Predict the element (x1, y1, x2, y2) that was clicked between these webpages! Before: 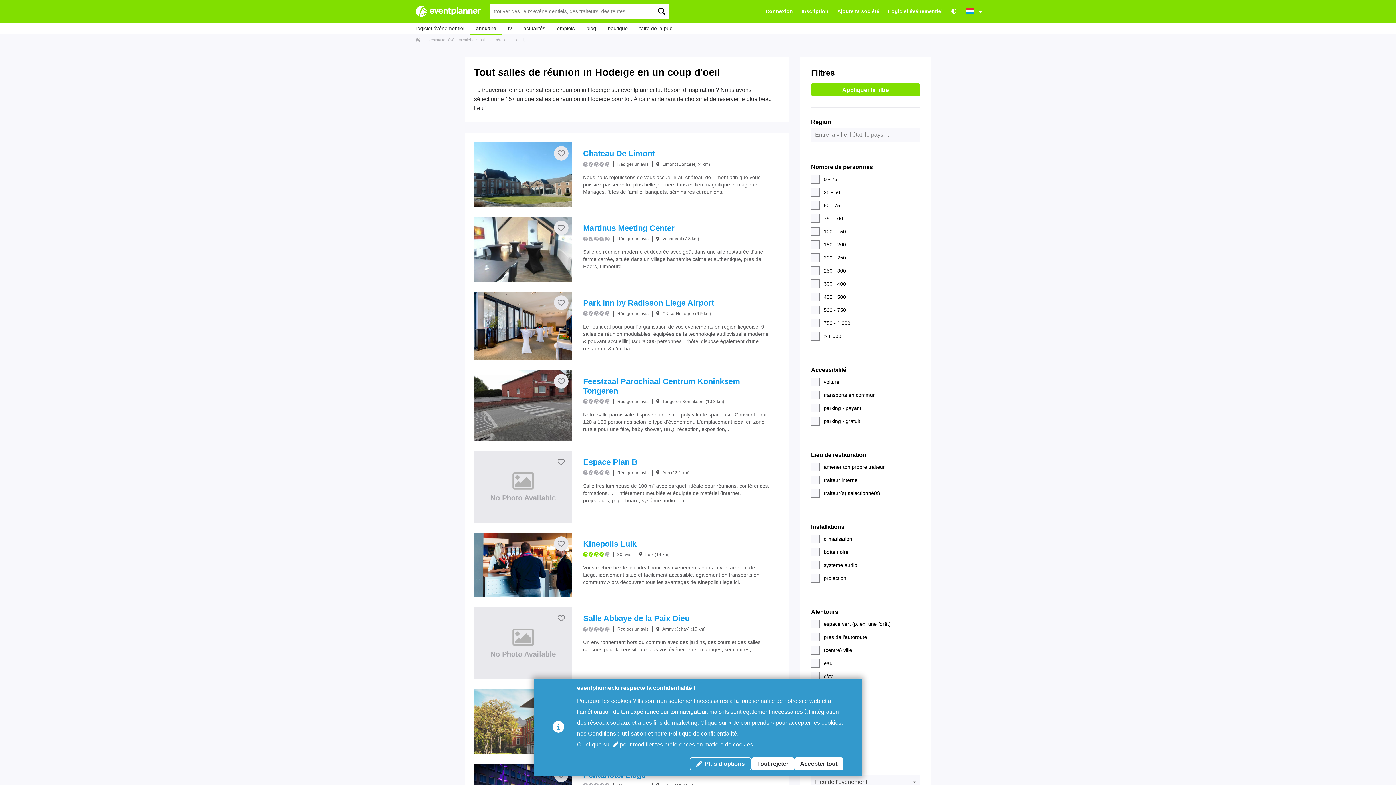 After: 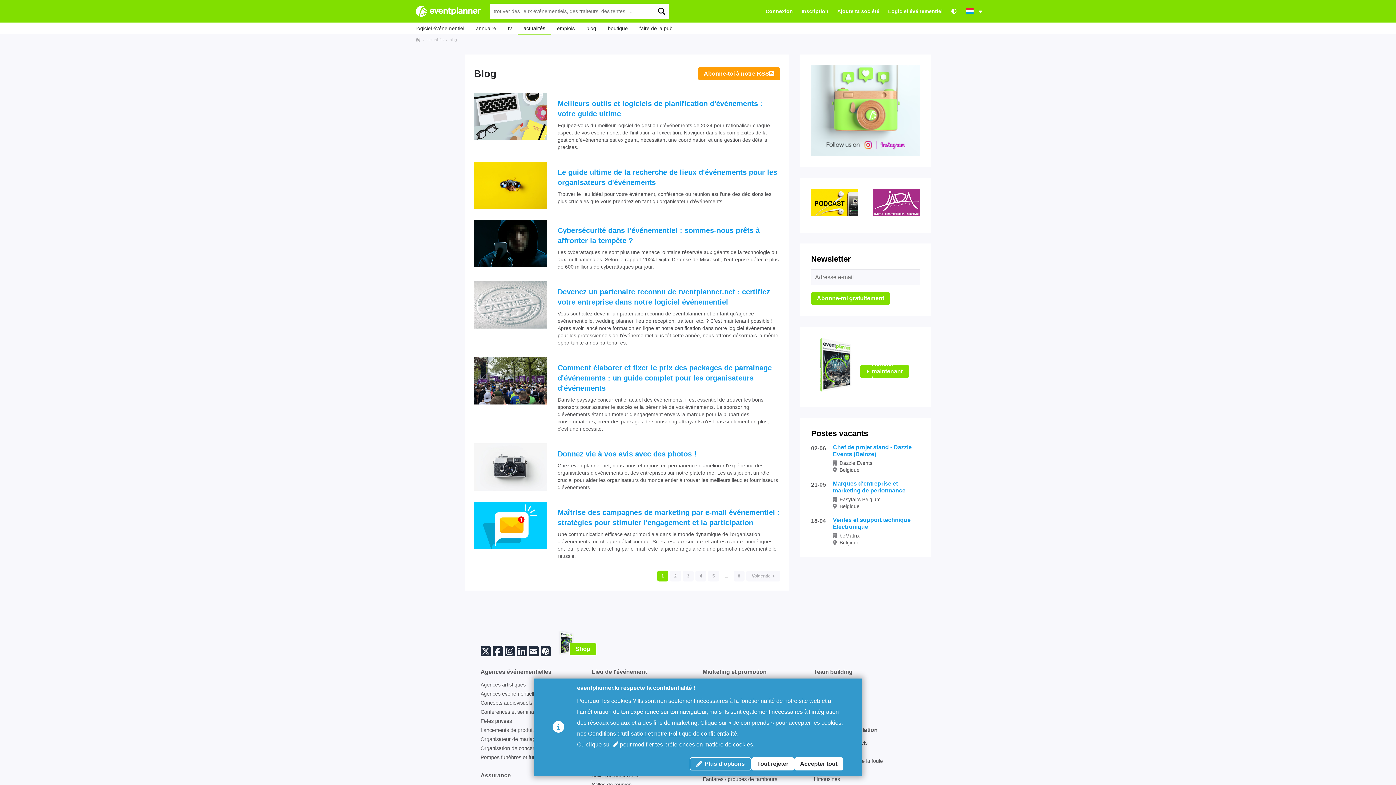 Action: bbox: (580, 23, 602, 32) label: blog